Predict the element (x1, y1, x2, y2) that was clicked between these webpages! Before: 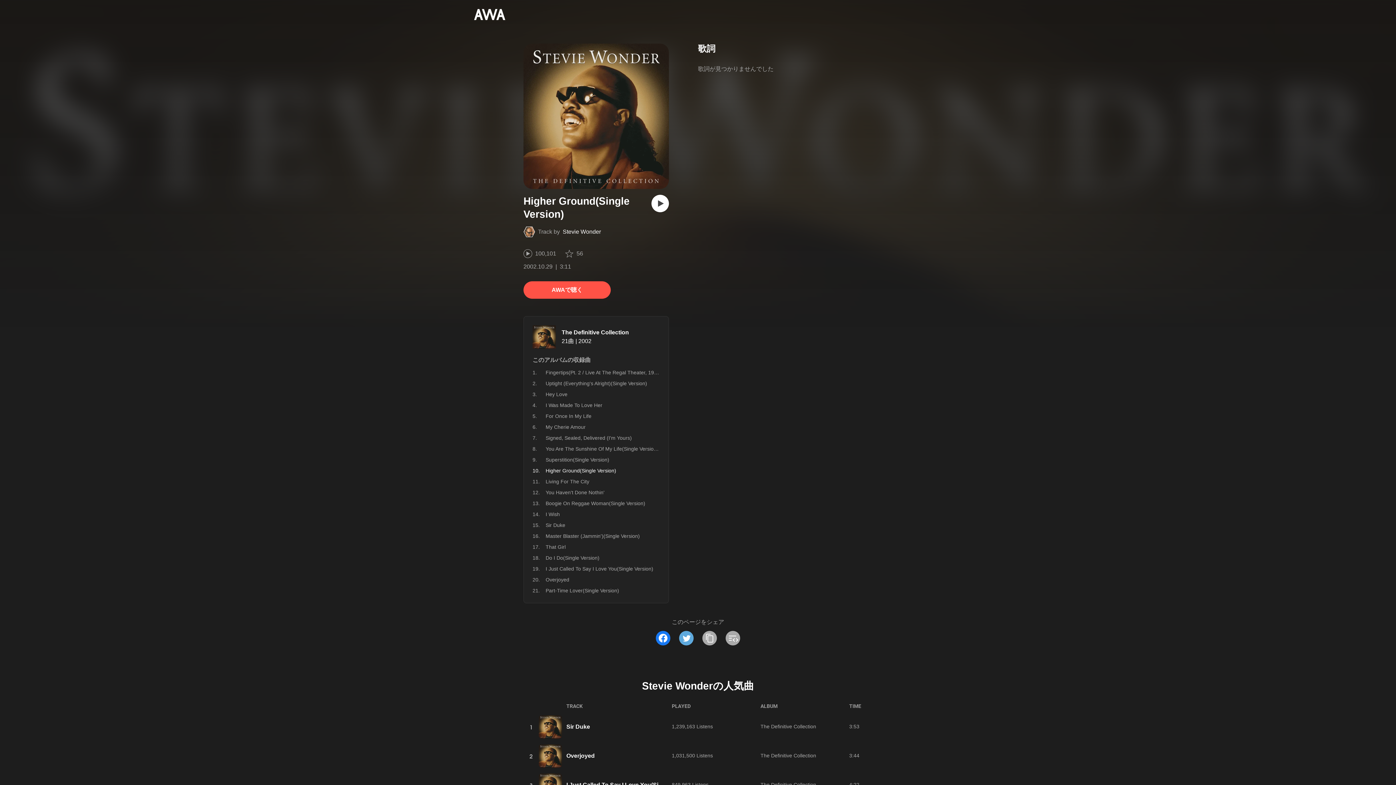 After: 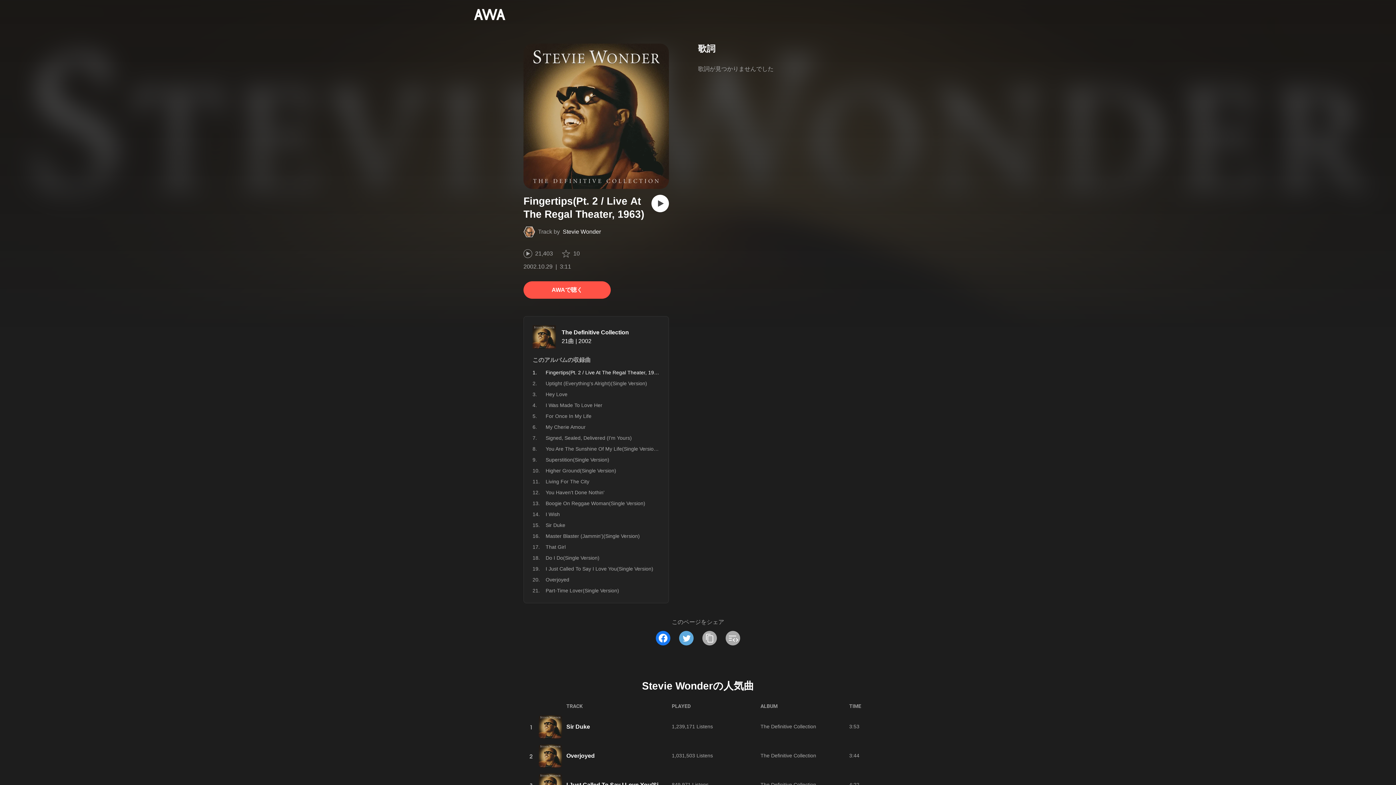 Action: label: Fingertips(Pt. 2 / Live At The Regal Theater, 1963) bbox: (545, 369, 661, 375)